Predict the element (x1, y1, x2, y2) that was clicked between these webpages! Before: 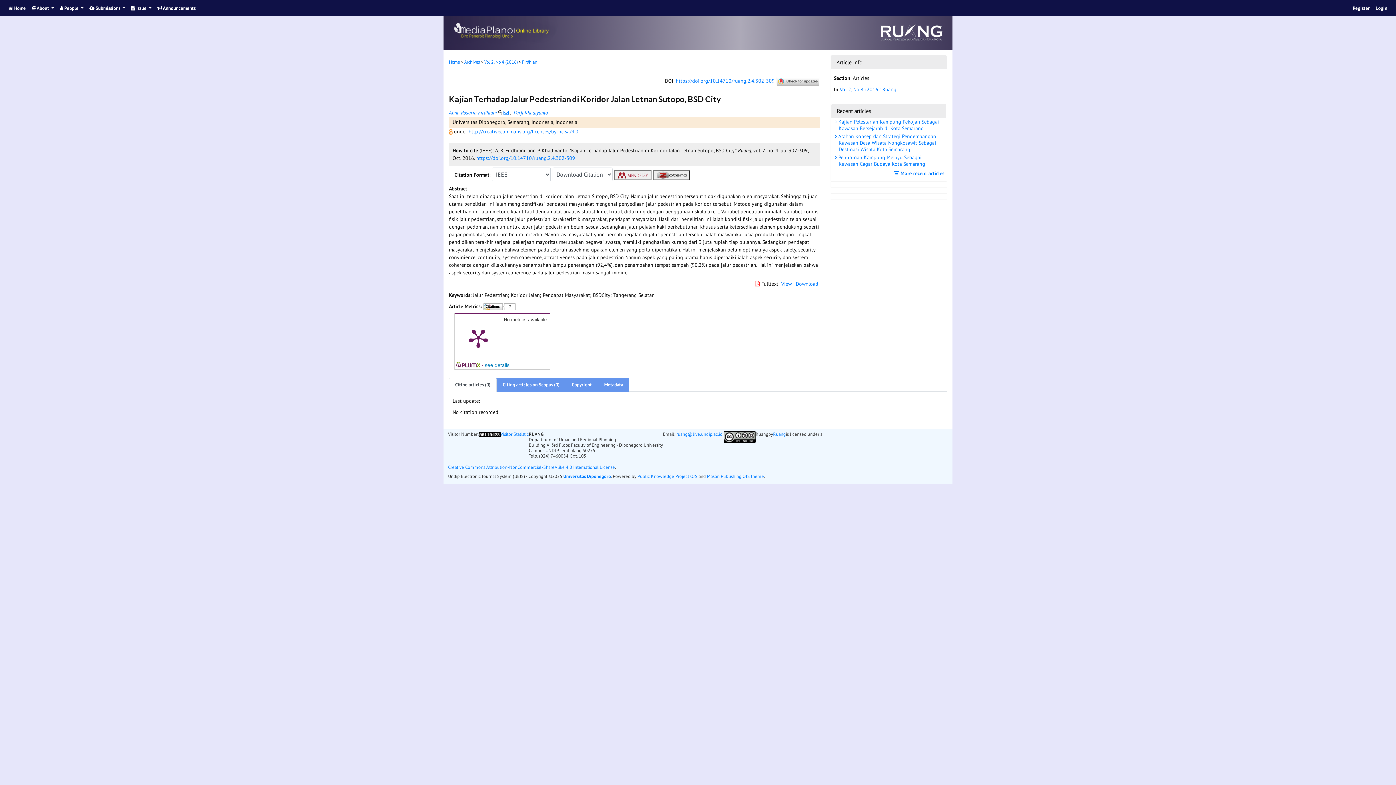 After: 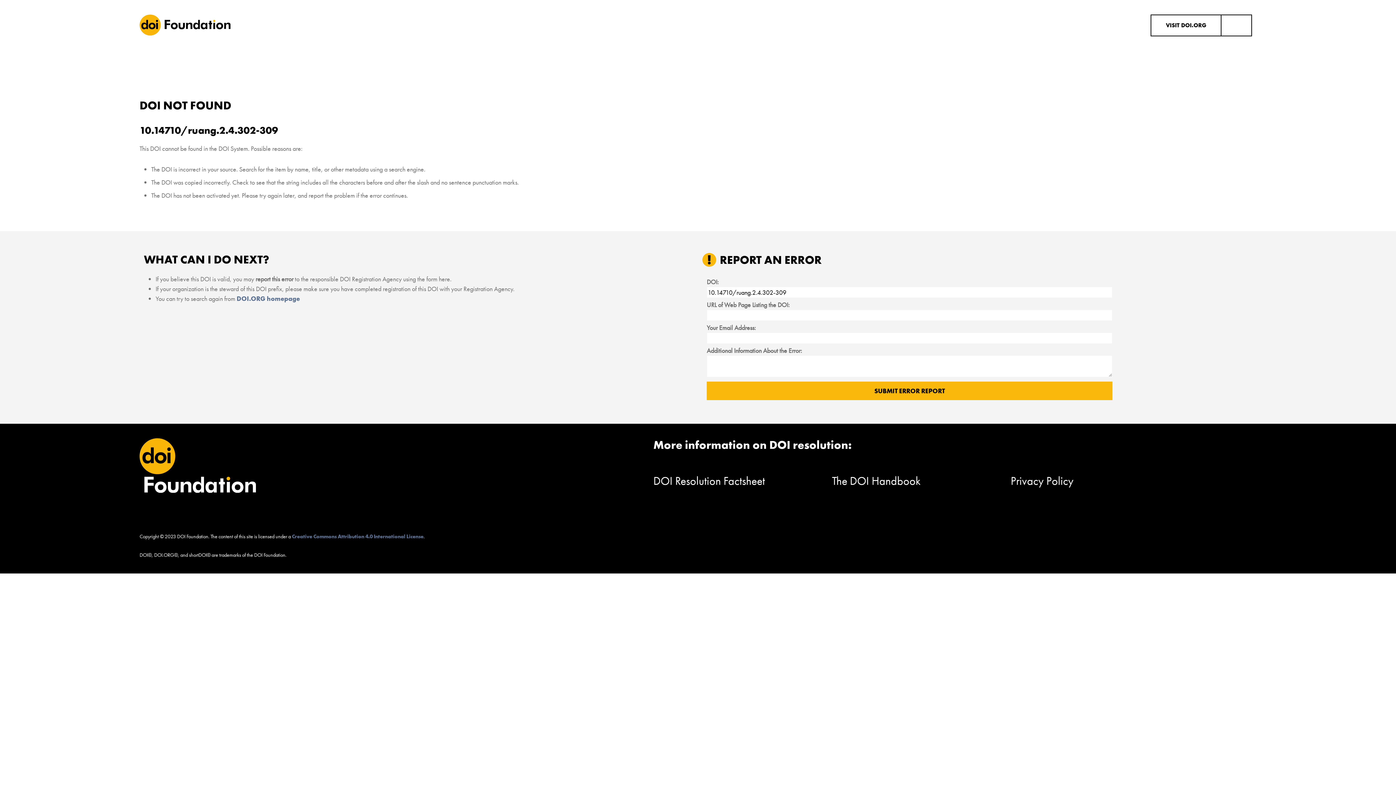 Action: label: https://doi.org/10.14710/ruang.2.4.302-309 bbox: (476, 154, 575, 161)